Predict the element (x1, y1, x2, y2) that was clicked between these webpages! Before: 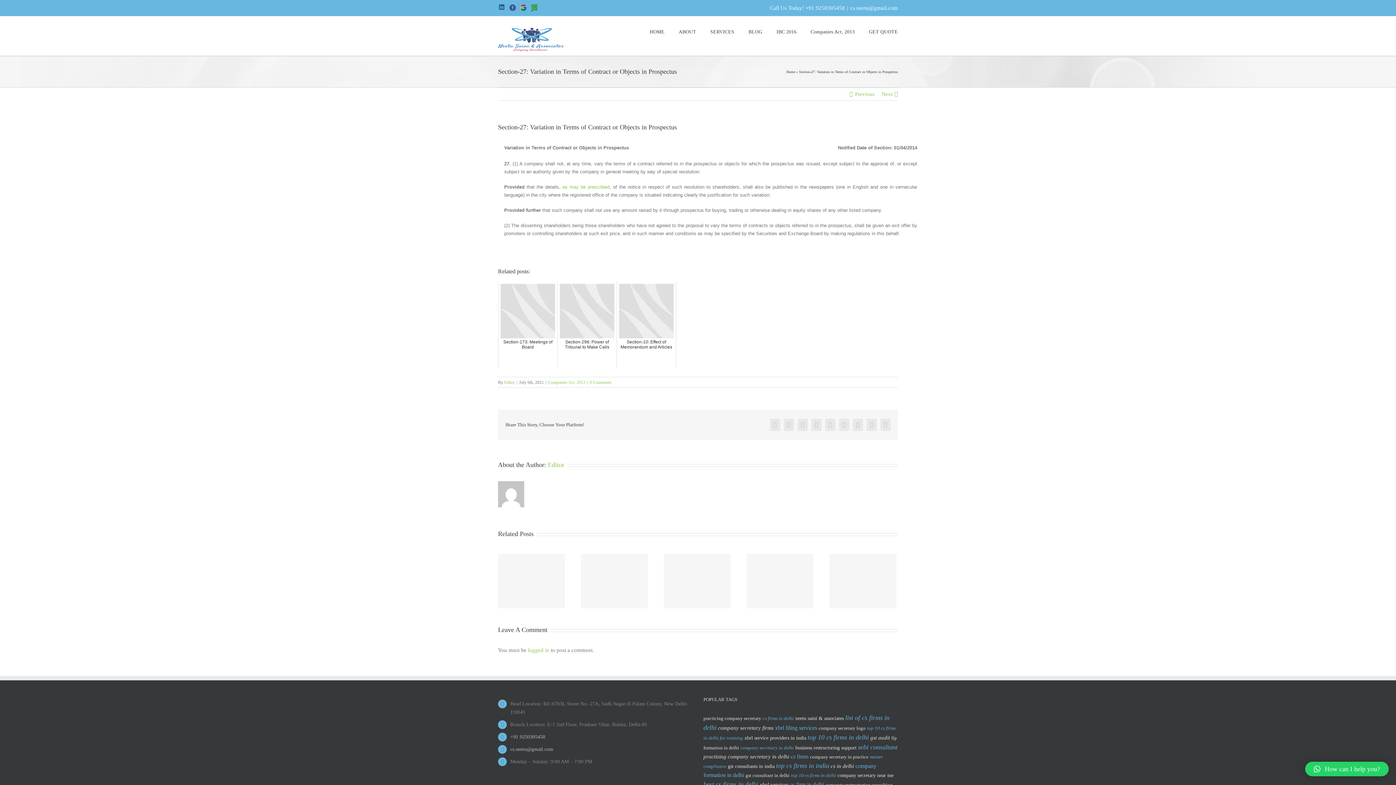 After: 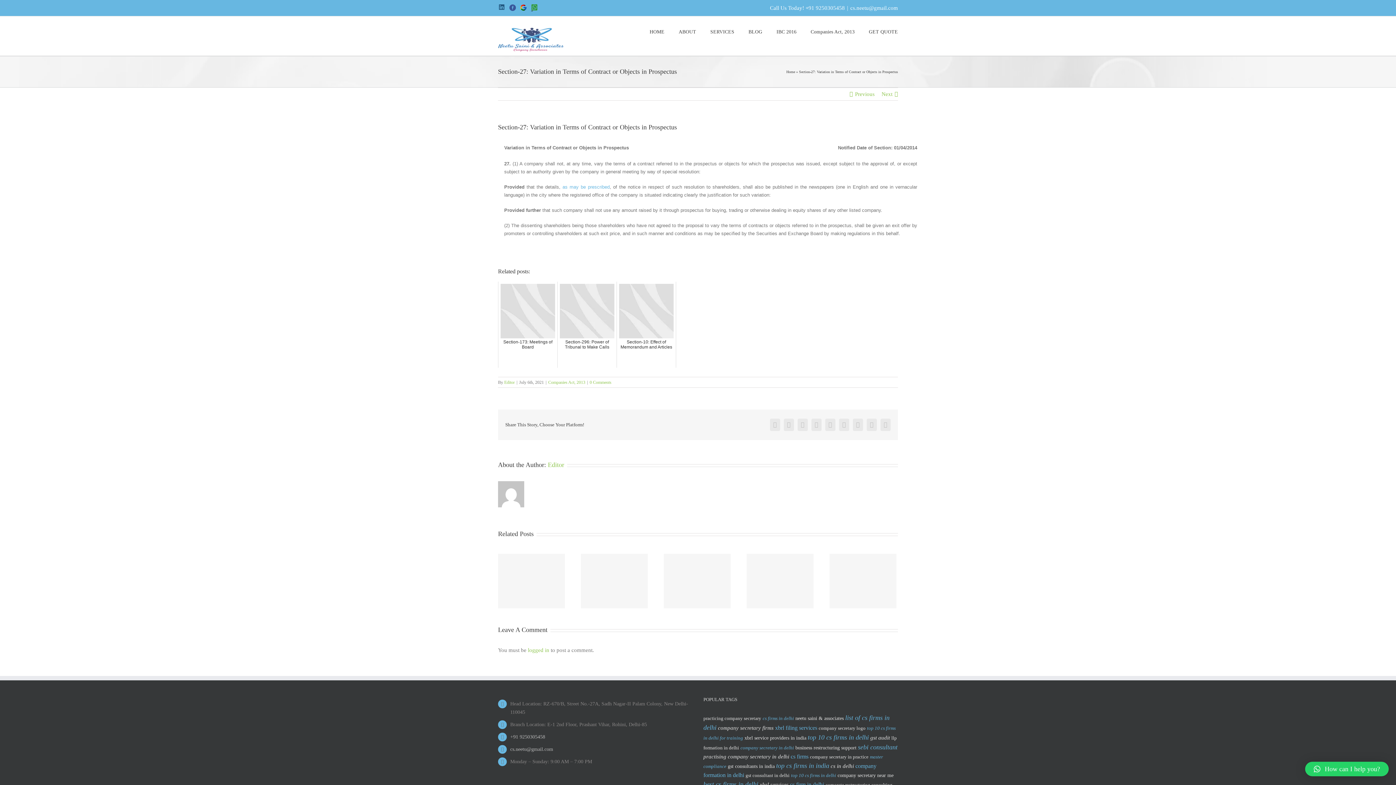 Action: bbox: (562, 184, 609, 189) label: as may be prescribed